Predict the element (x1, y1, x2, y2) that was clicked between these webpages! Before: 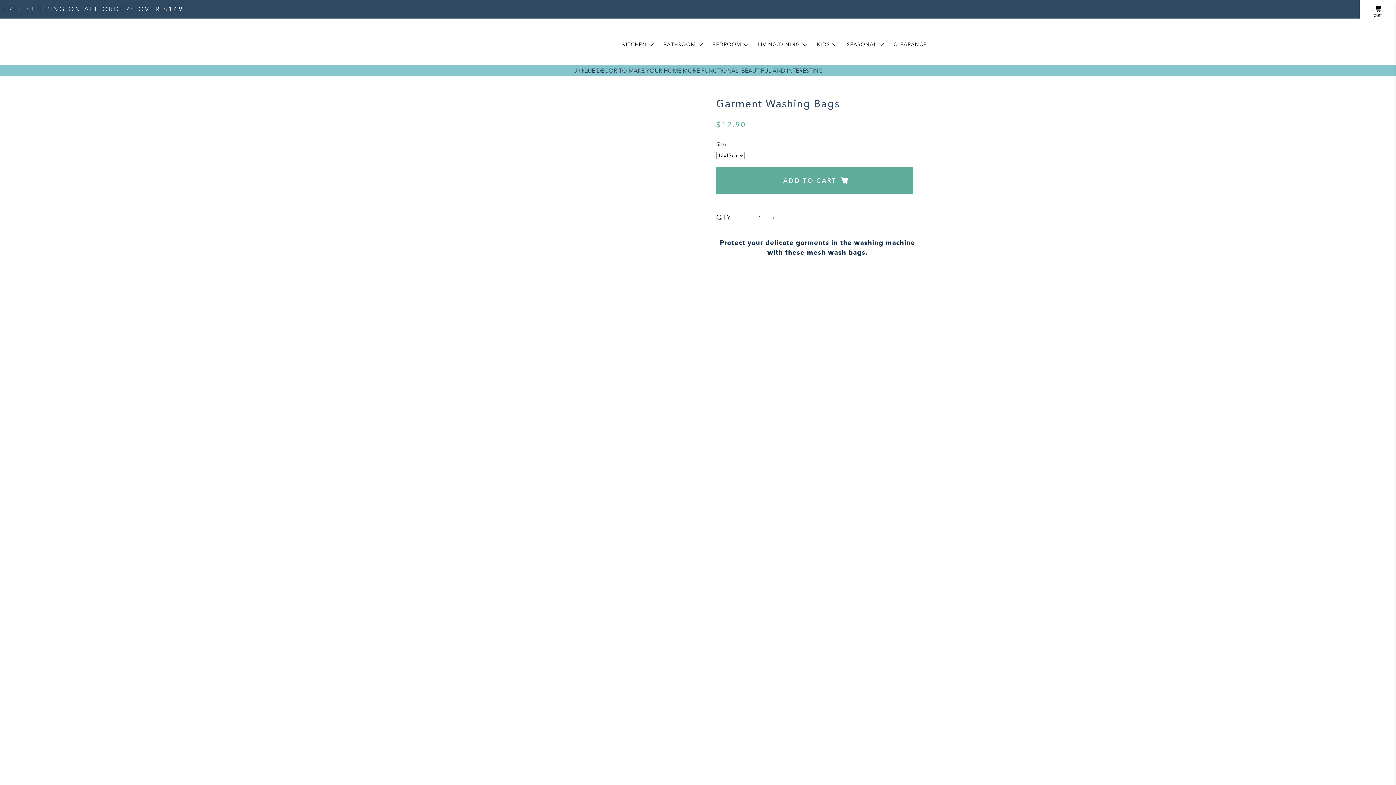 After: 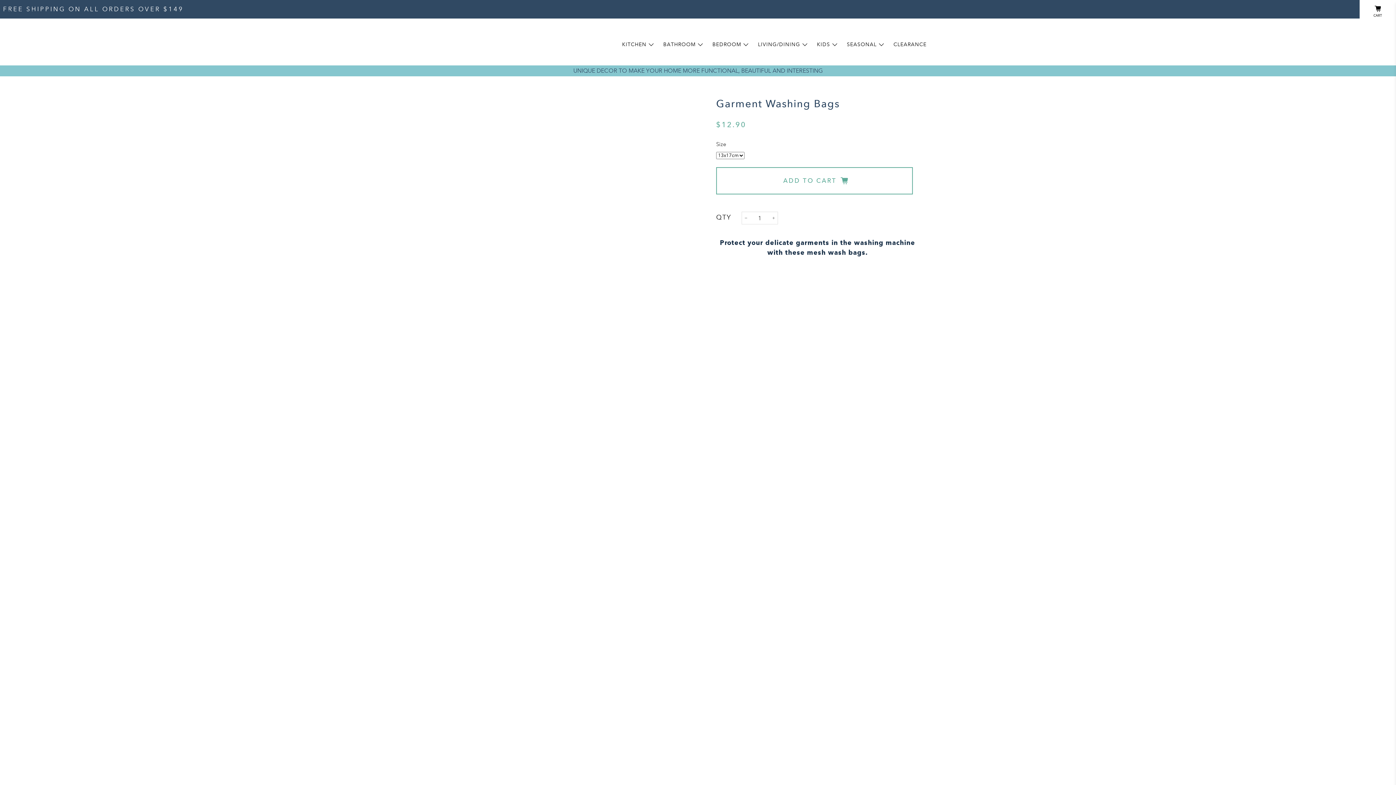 Action: label: ADD TO CART bbox: (716, 167, 913, 194)